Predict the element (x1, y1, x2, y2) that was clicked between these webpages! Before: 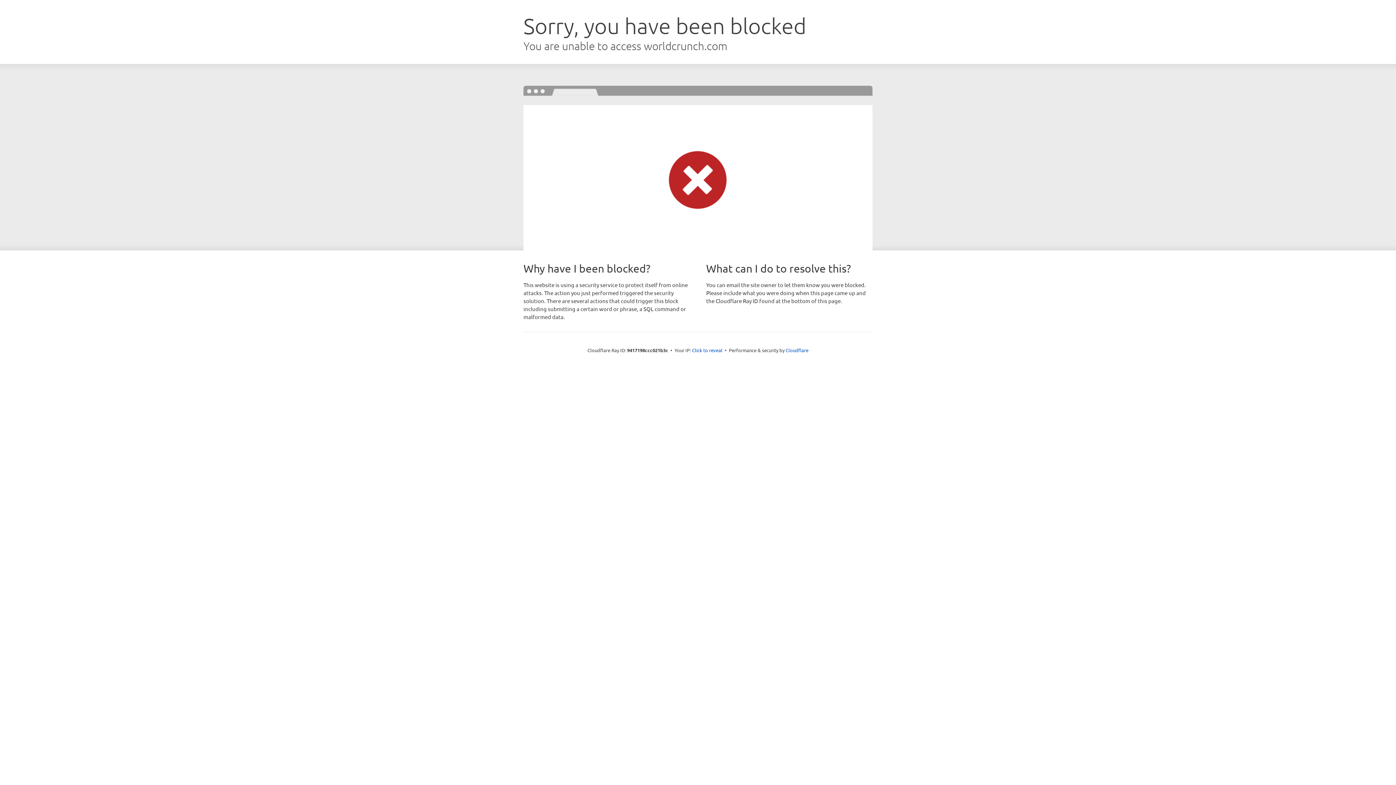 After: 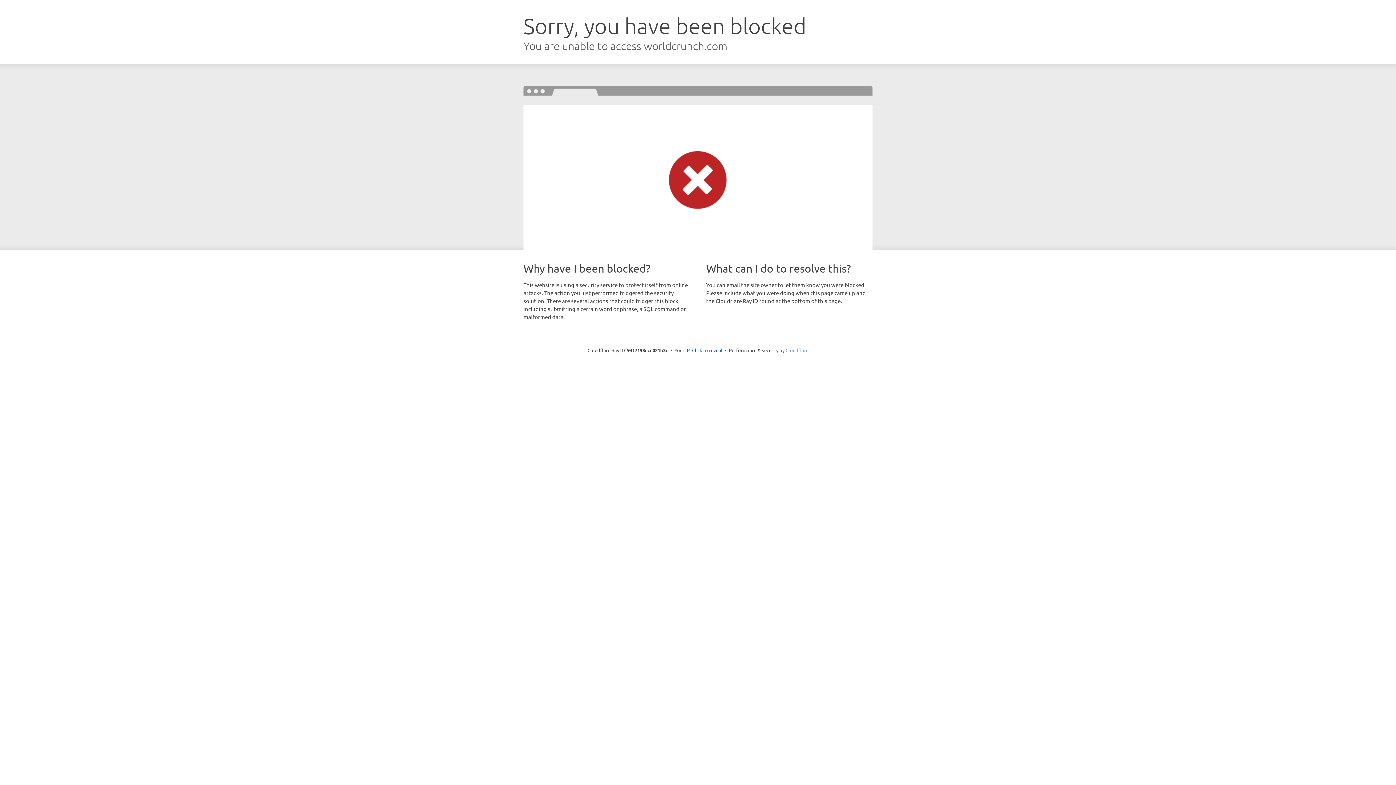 Action: label: Cloudflare bbox: (785, 347, 808, 353)